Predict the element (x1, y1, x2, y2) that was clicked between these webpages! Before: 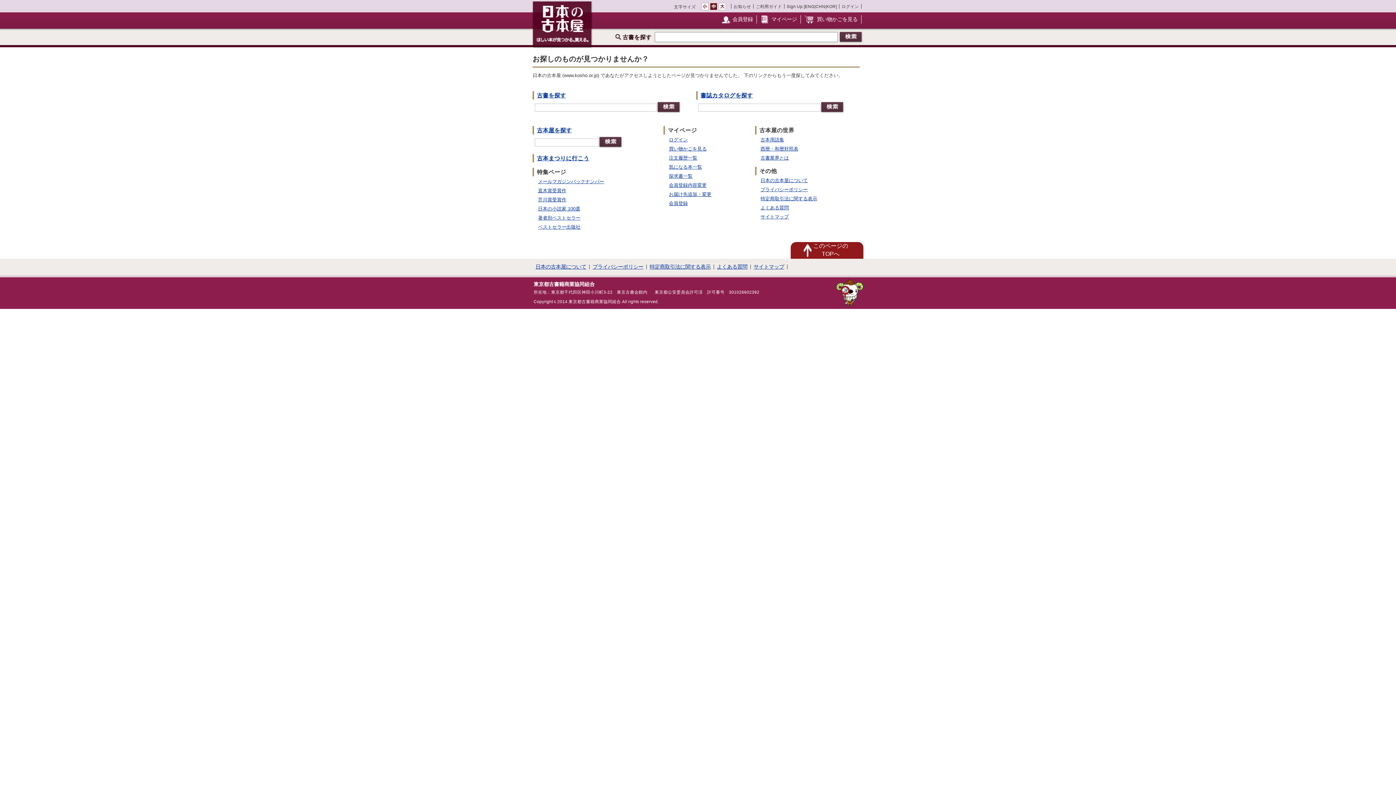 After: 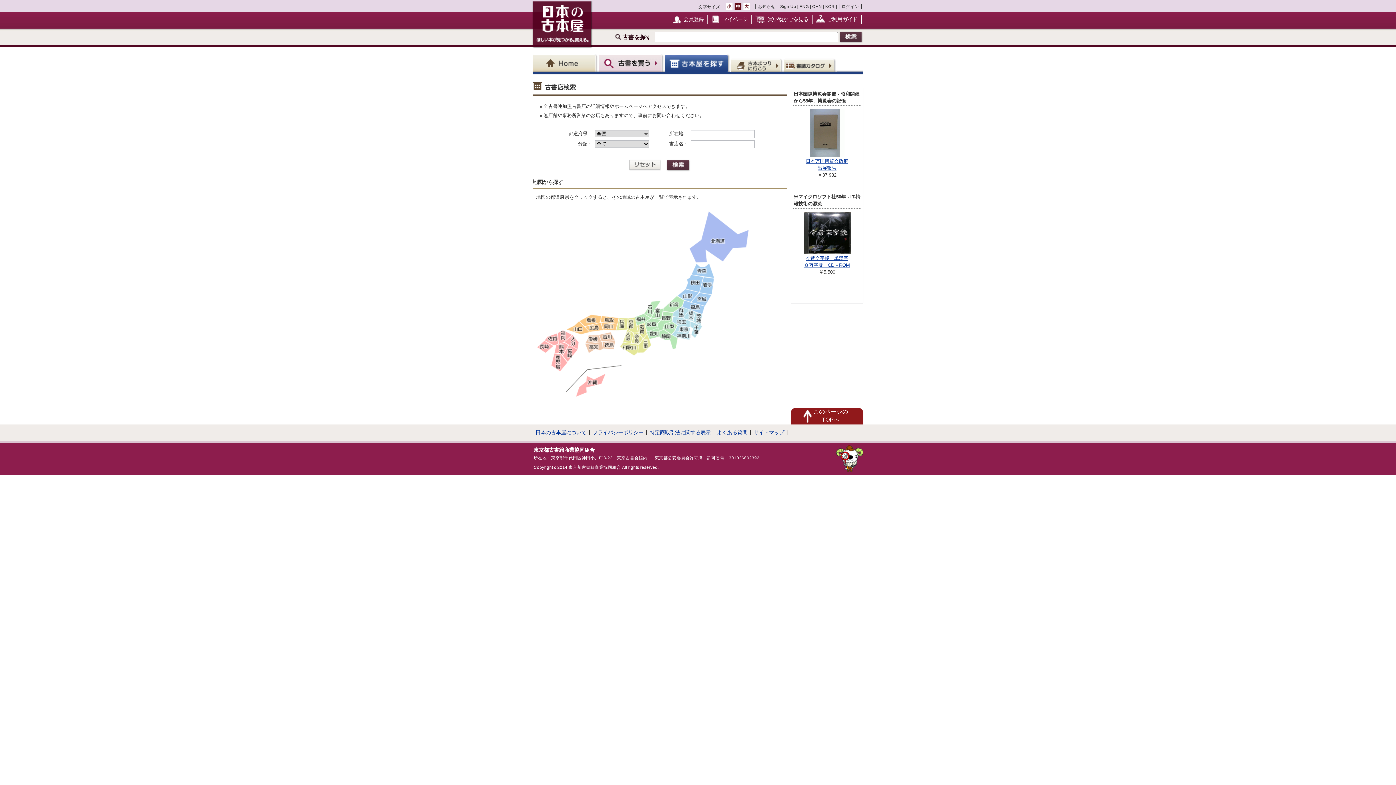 Action: bbox: (537, 127, 572, 133) label: 古本屋を探す